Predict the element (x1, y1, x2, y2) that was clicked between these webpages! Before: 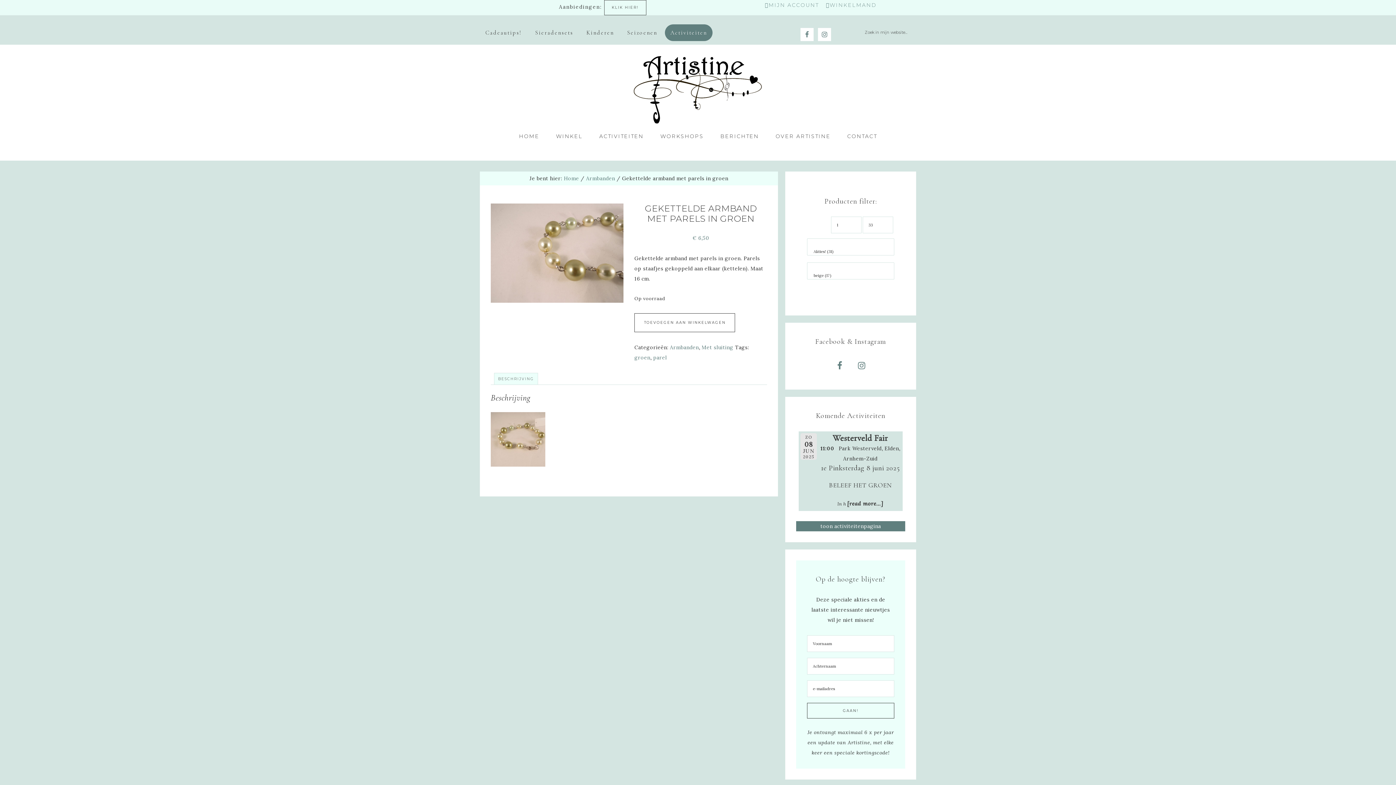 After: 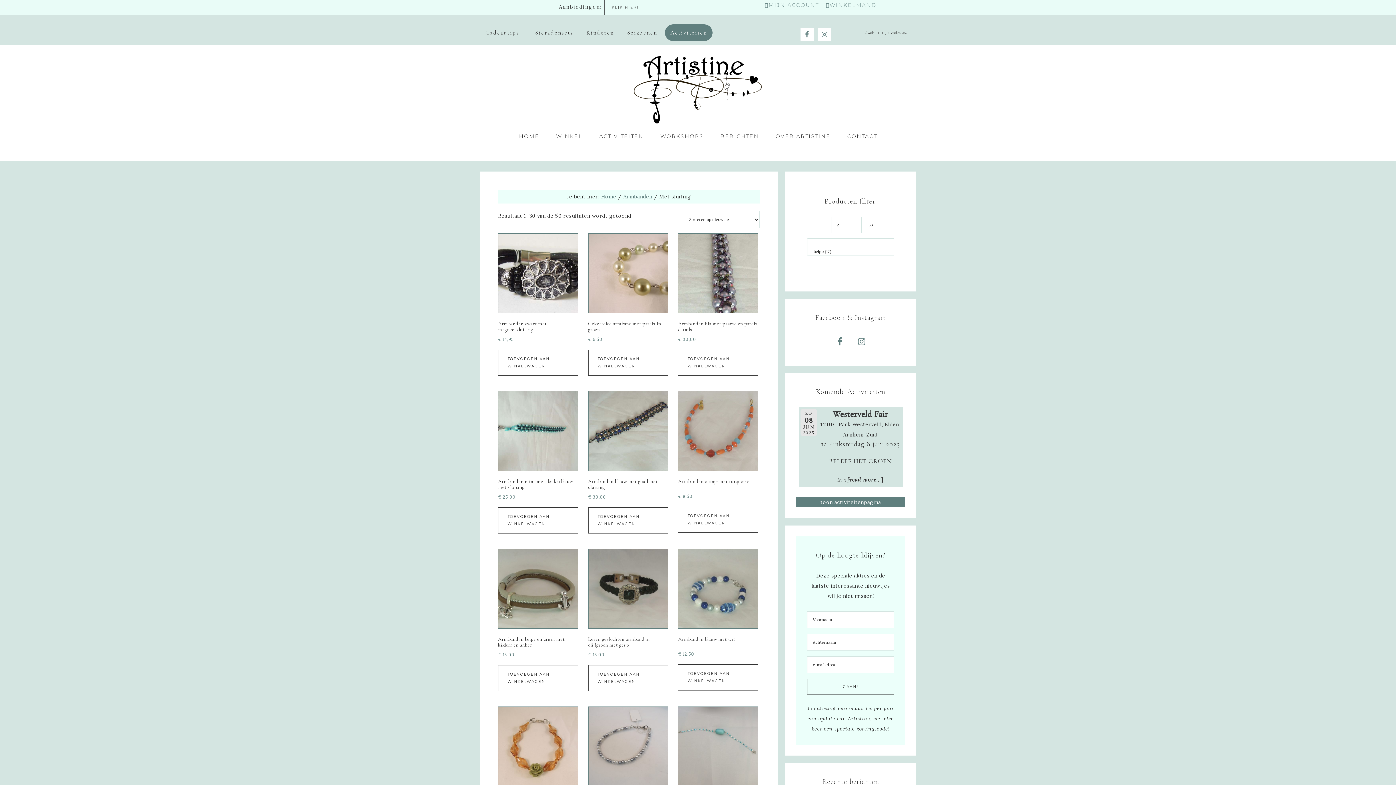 Action: label: Met sluiting bbox: (701, 344, 733, 350)